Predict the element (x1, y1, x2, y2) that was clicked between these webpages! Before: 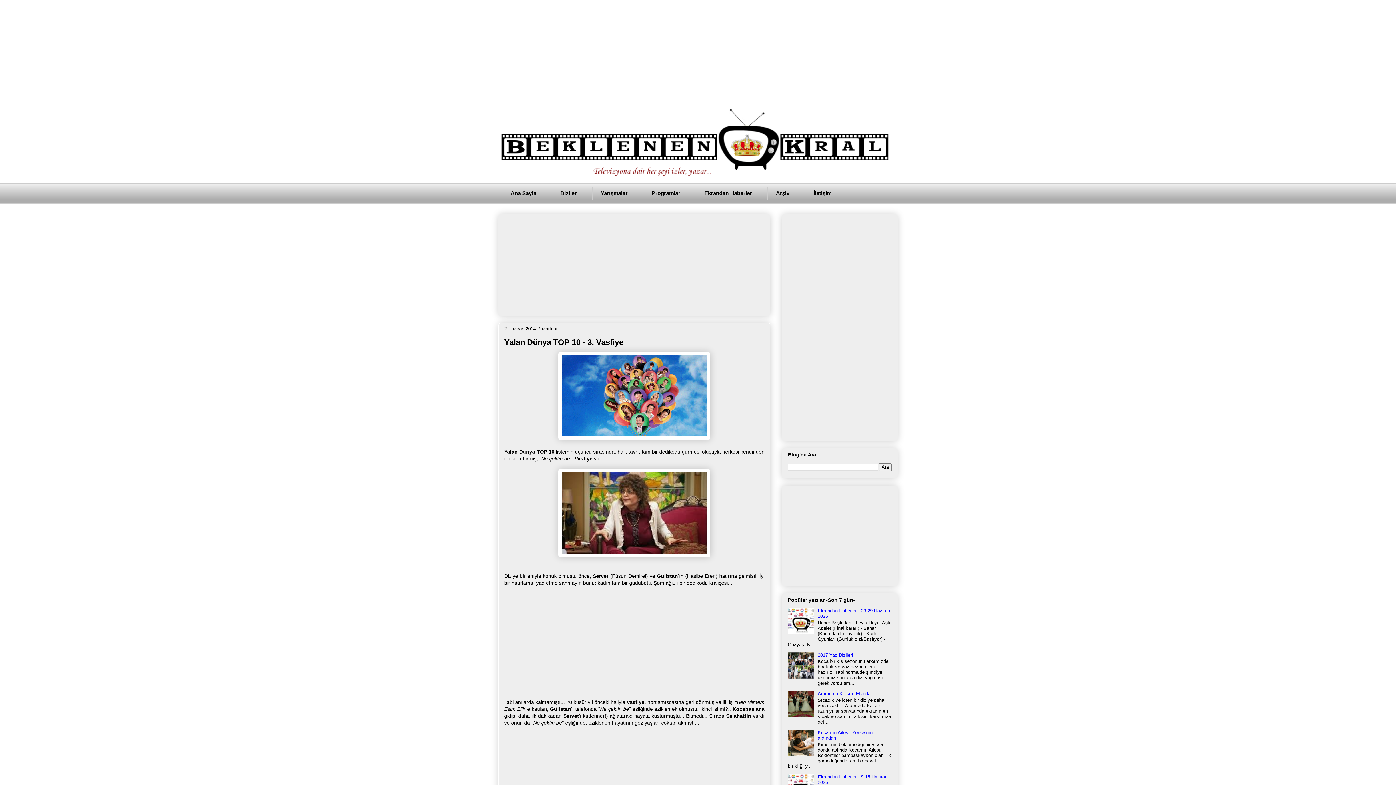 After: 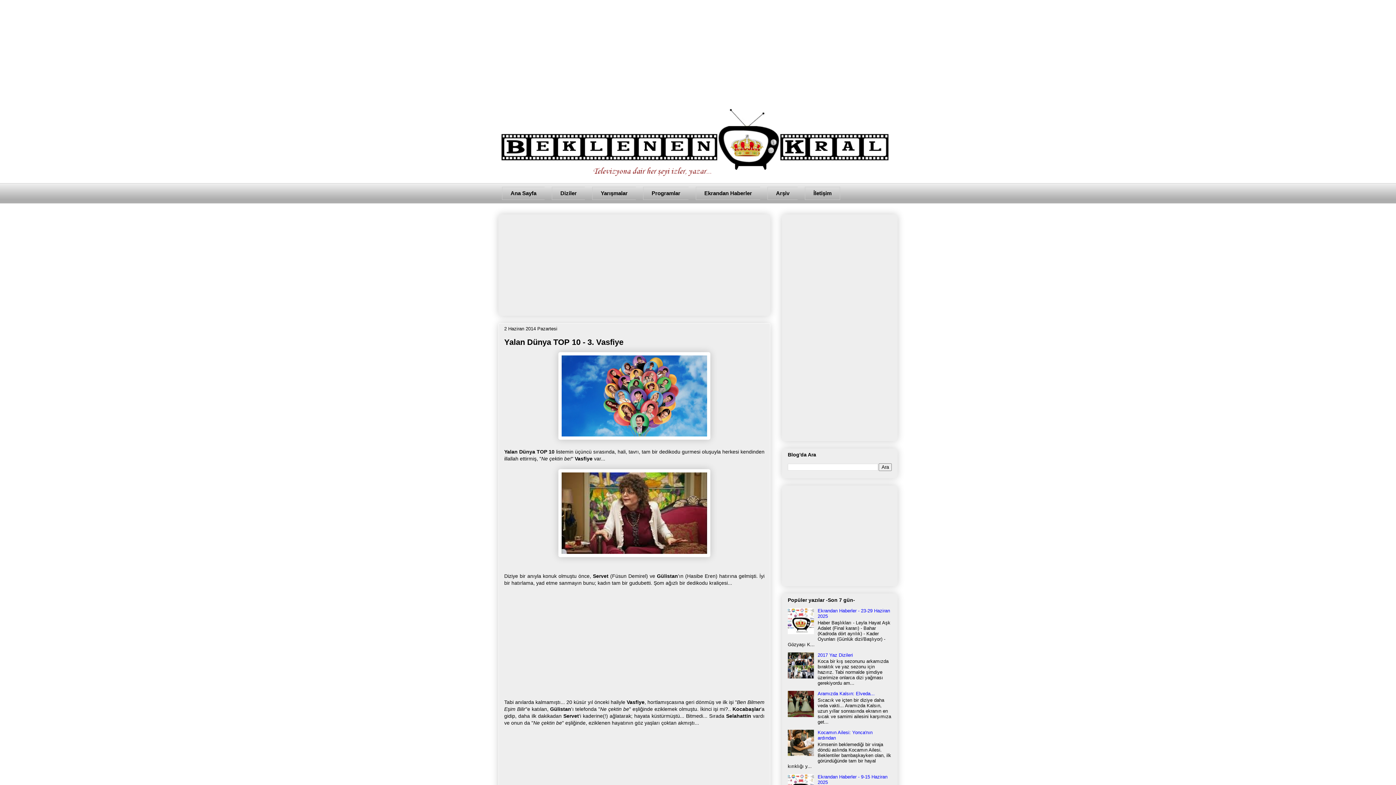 Action: bbox: (788, 752, 816, 757)